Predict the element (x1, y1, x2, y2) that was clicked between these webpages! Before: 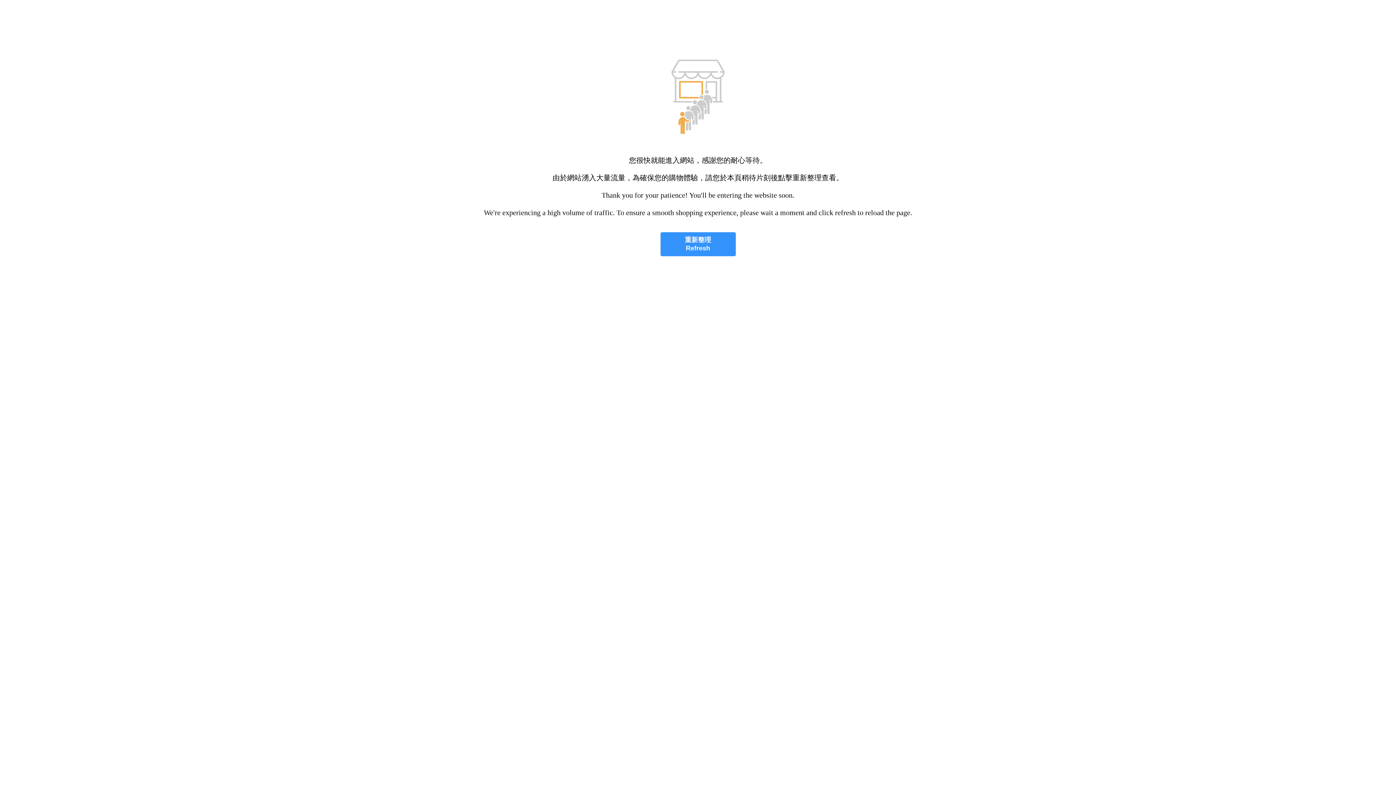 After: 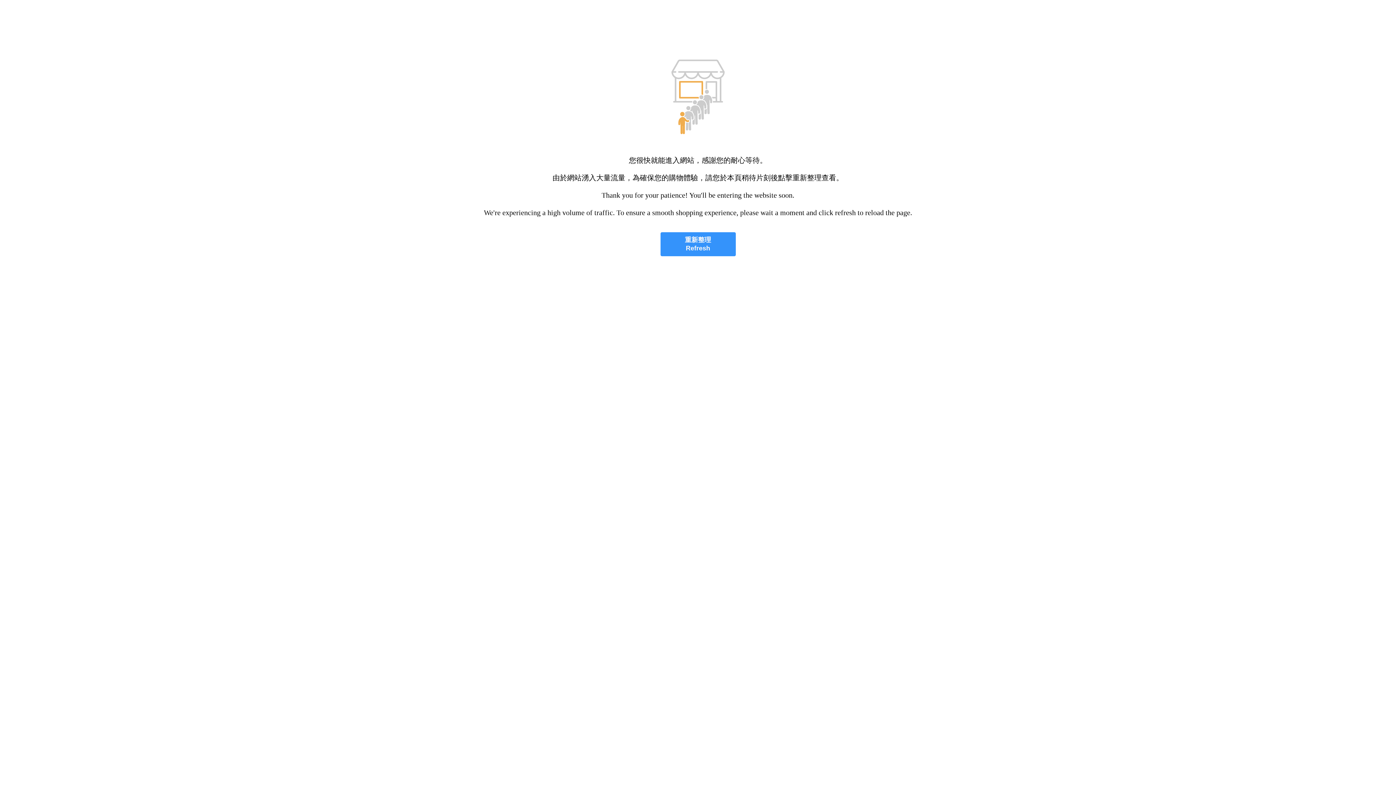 Action: bbox: (660, 232, 735, 256) label: 重新整理
Refresh